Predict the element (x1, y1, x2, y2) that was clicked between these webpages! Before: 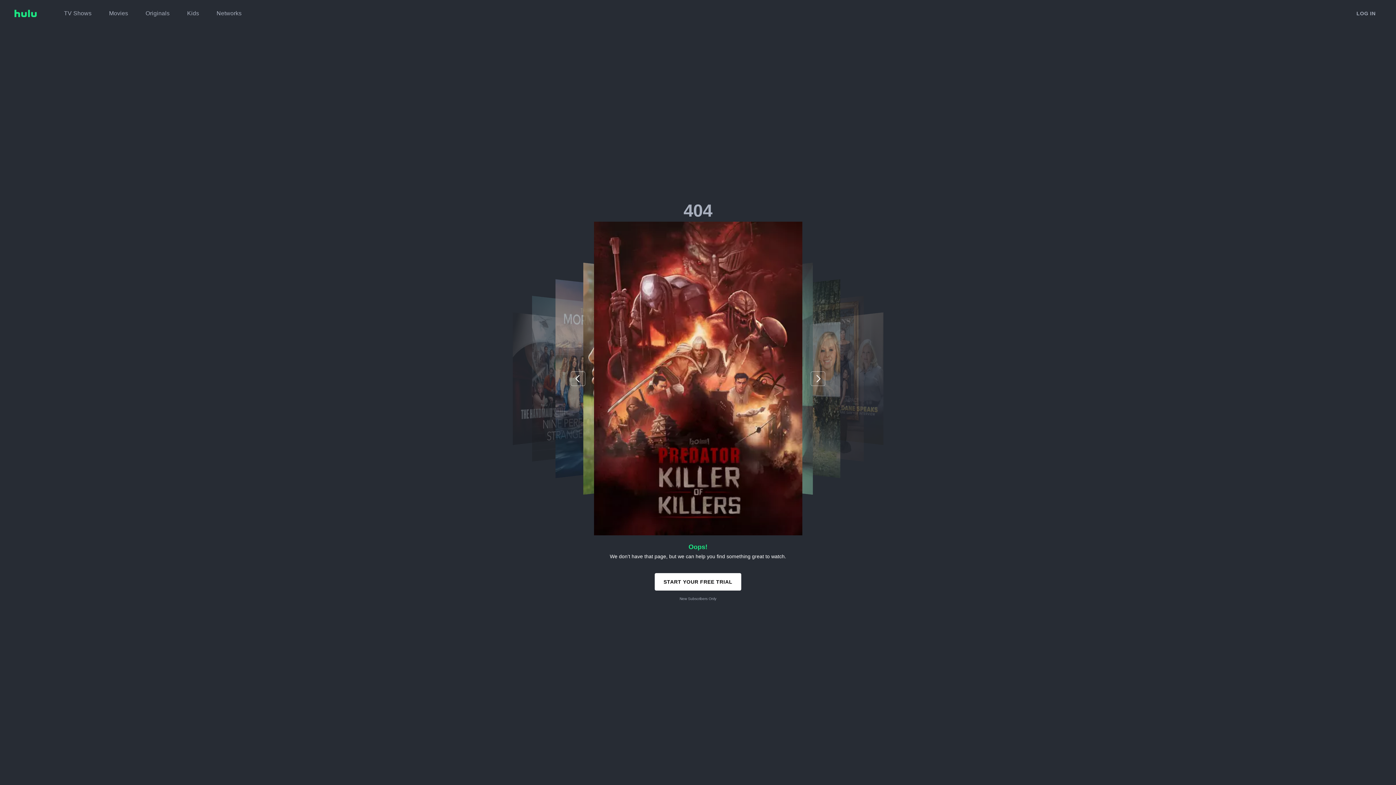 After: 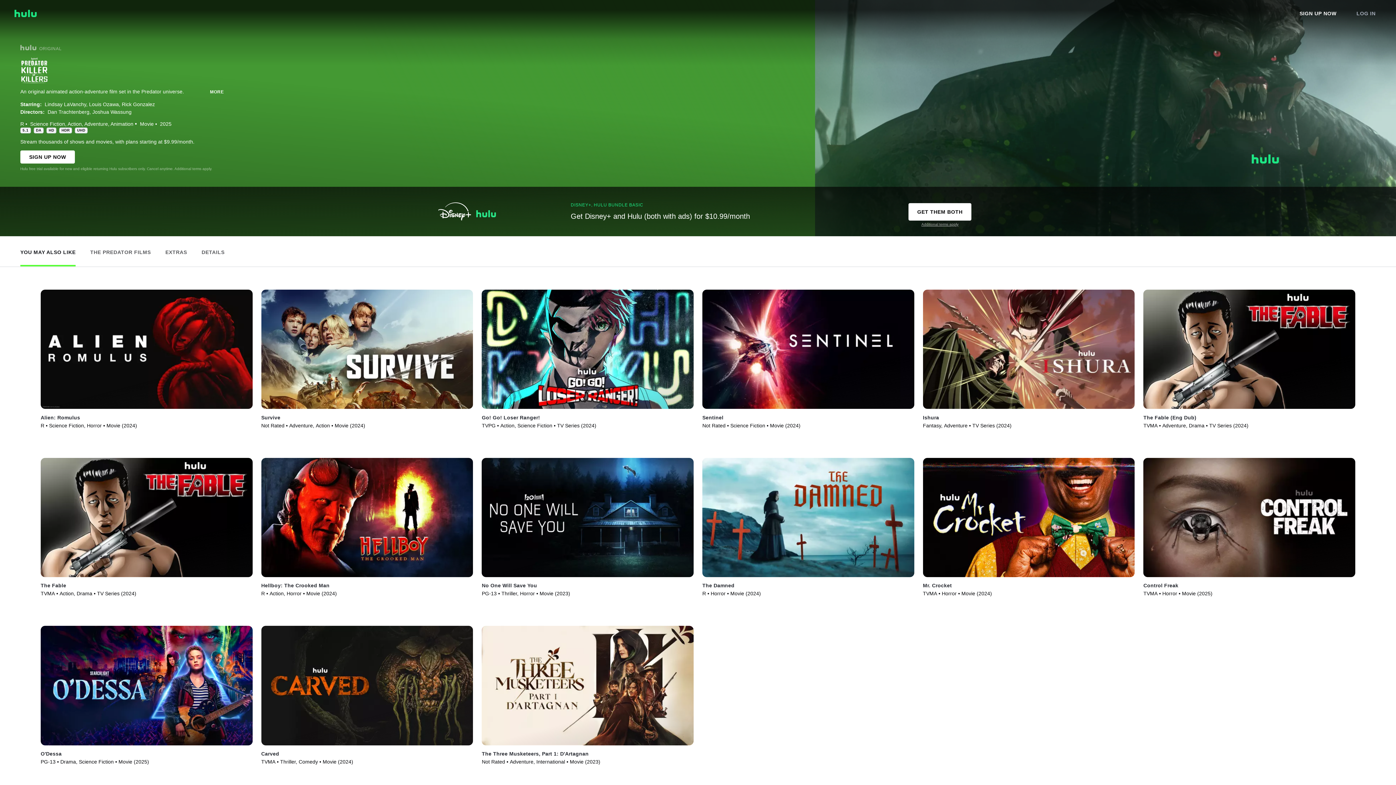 Action: bbox: (594, 221, 802, 535)